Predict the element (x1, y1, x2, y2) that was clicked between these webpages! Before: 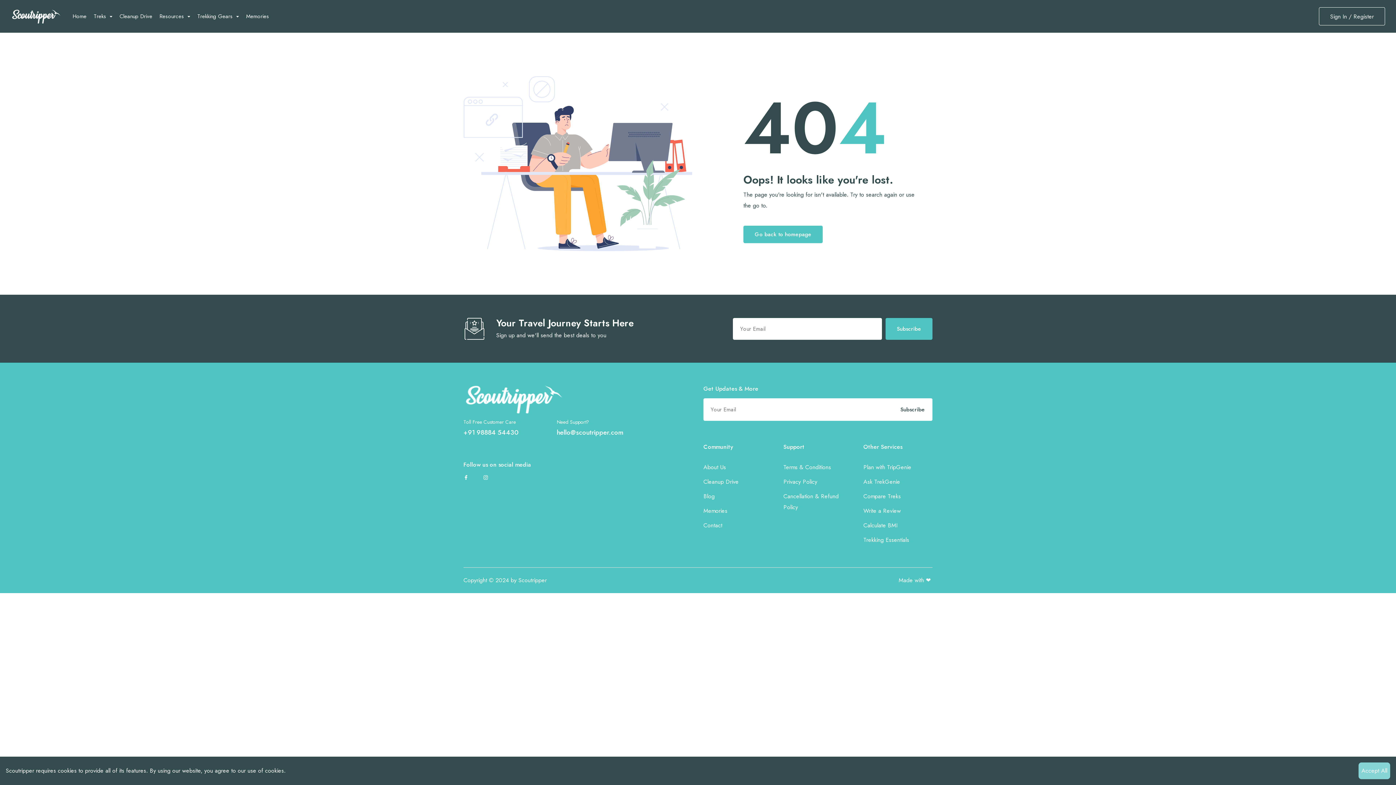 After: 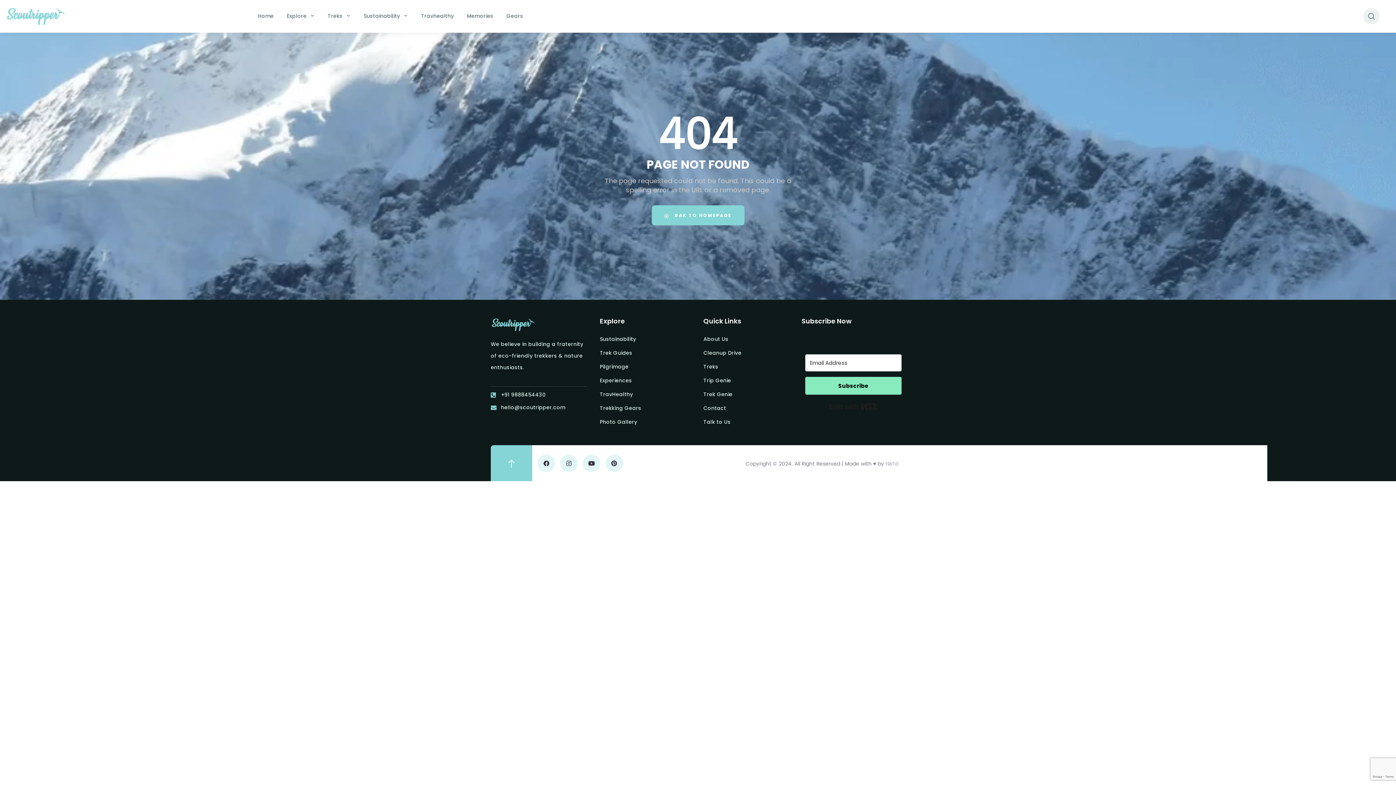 Action: bbox: (703, 489, 772, 504) label: Blog